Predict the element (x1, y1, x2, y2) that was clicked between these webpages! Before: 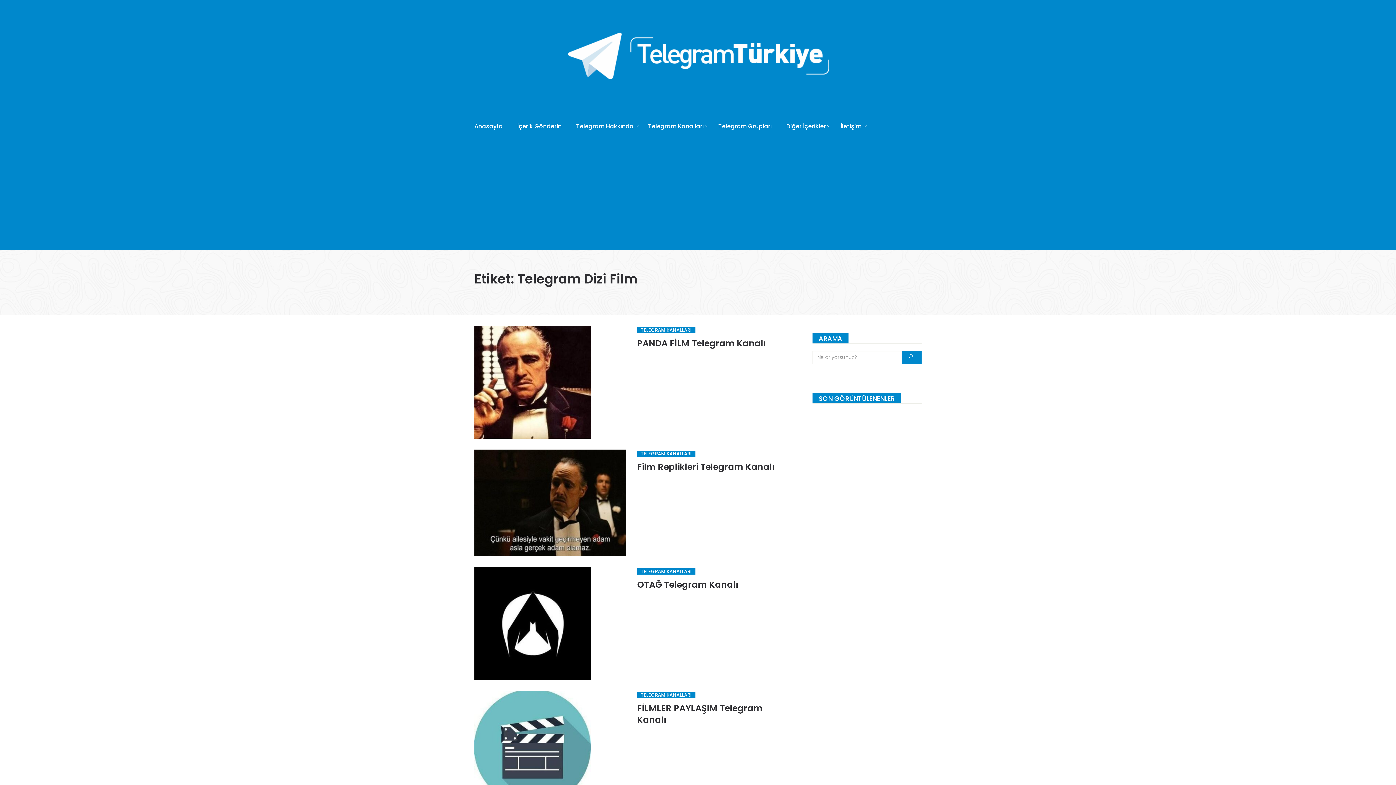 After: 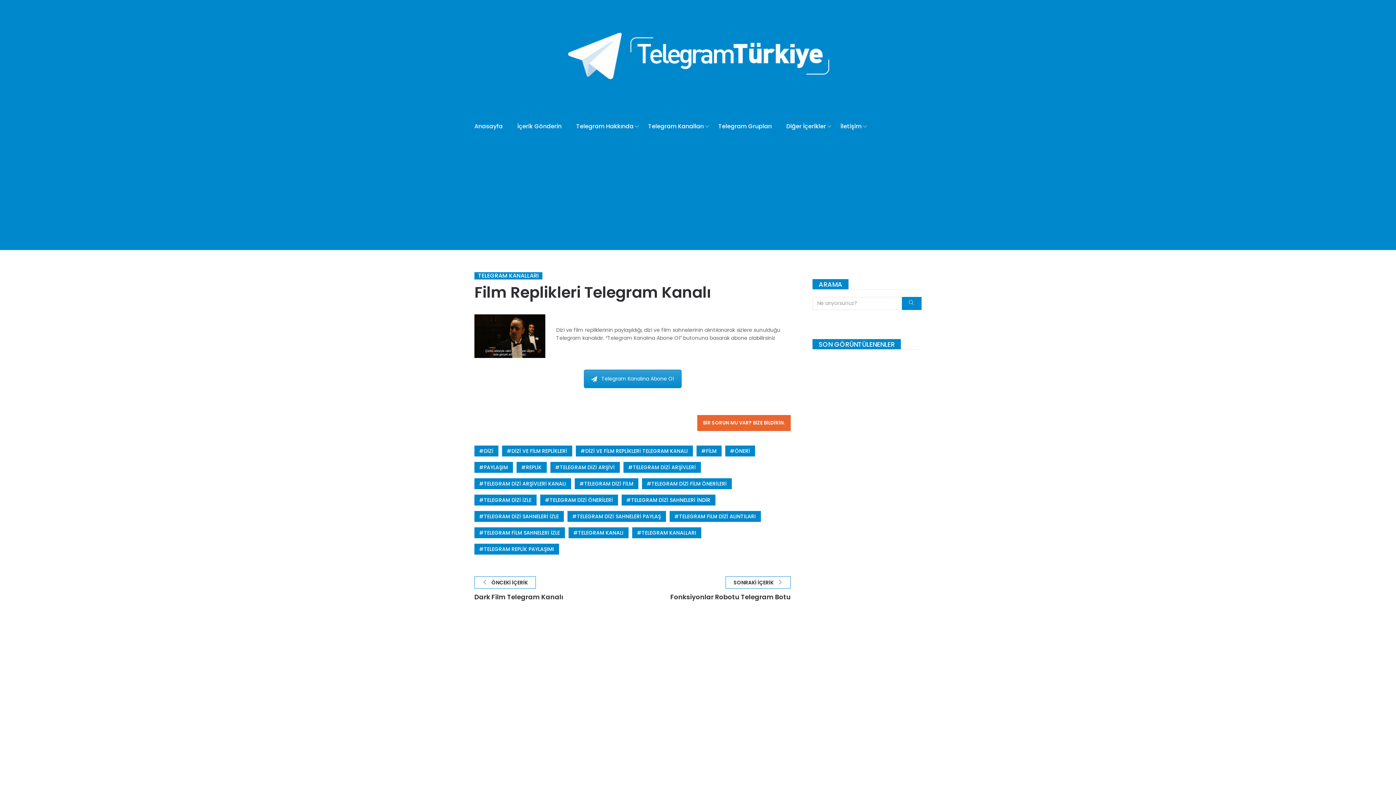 Action: label: Film Replikleri Telegram Kanalı bbox: (637, 460, 774, 472)